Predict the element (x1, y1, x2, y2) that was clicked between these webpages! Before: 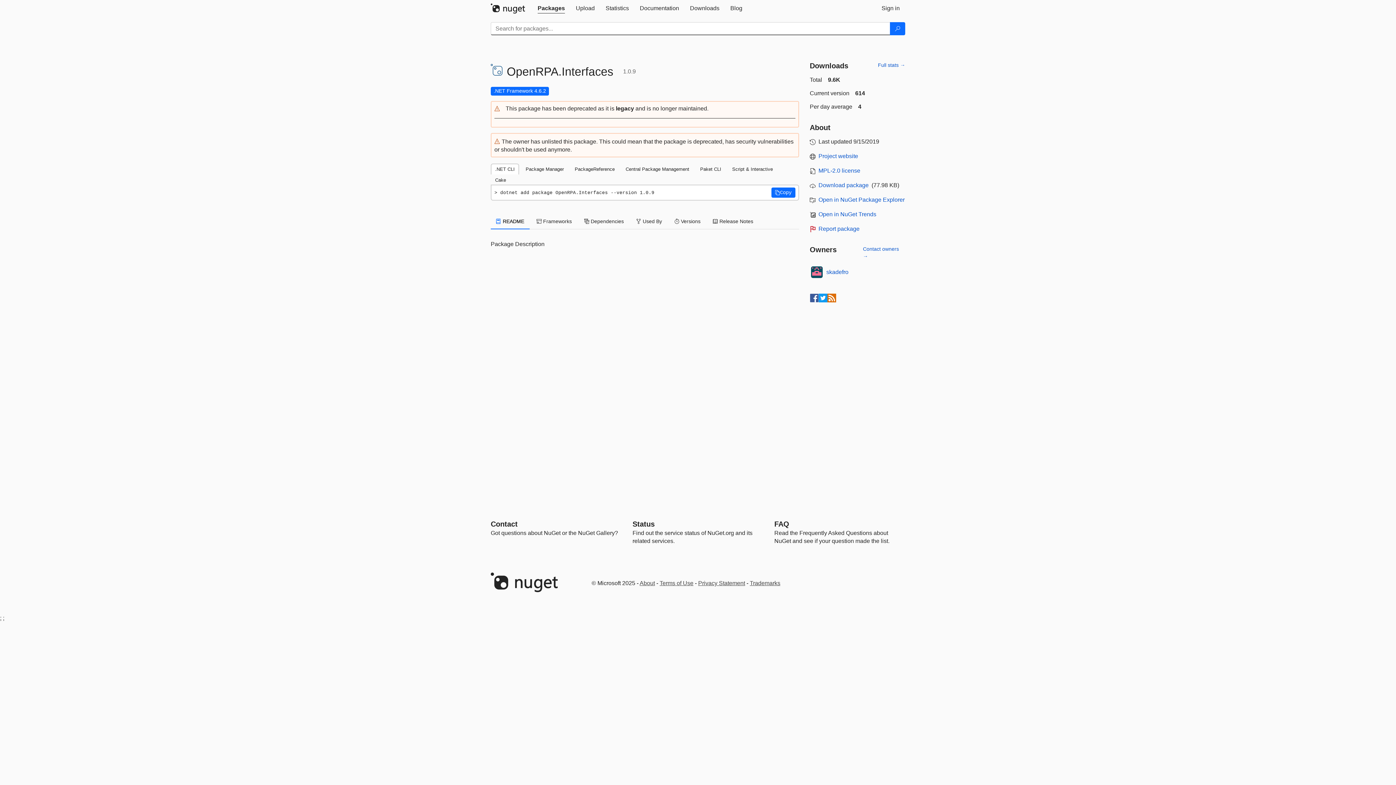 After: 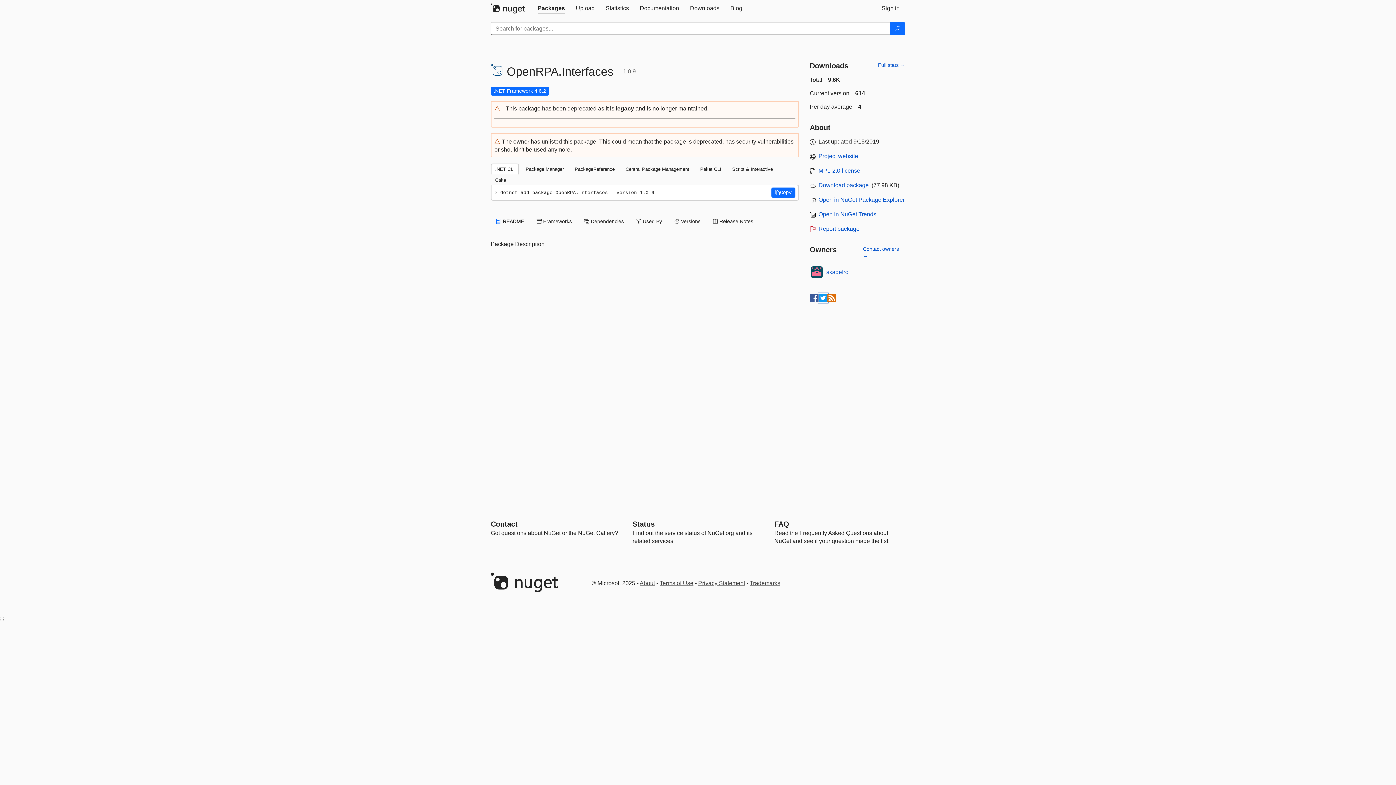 Action: bbox: (818, 293, 827, 302)